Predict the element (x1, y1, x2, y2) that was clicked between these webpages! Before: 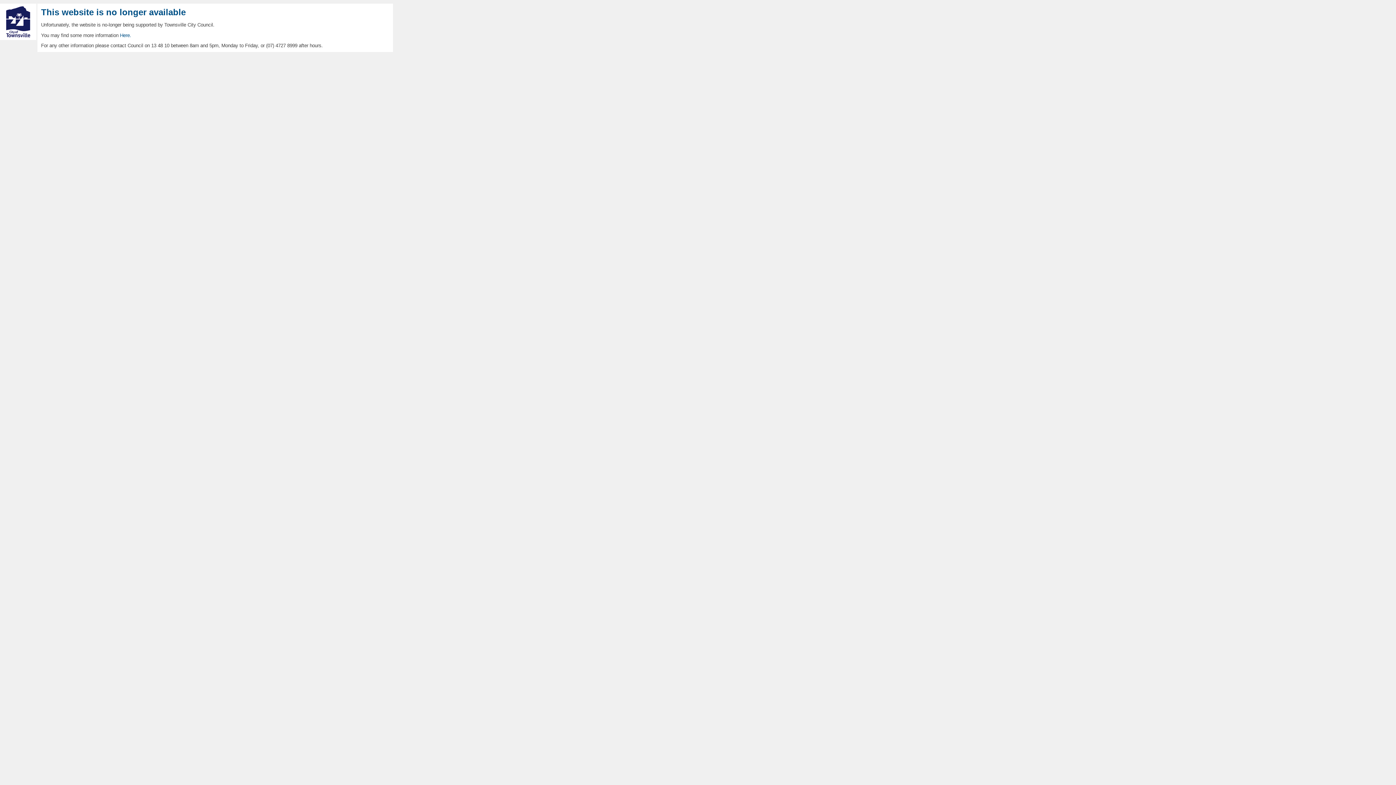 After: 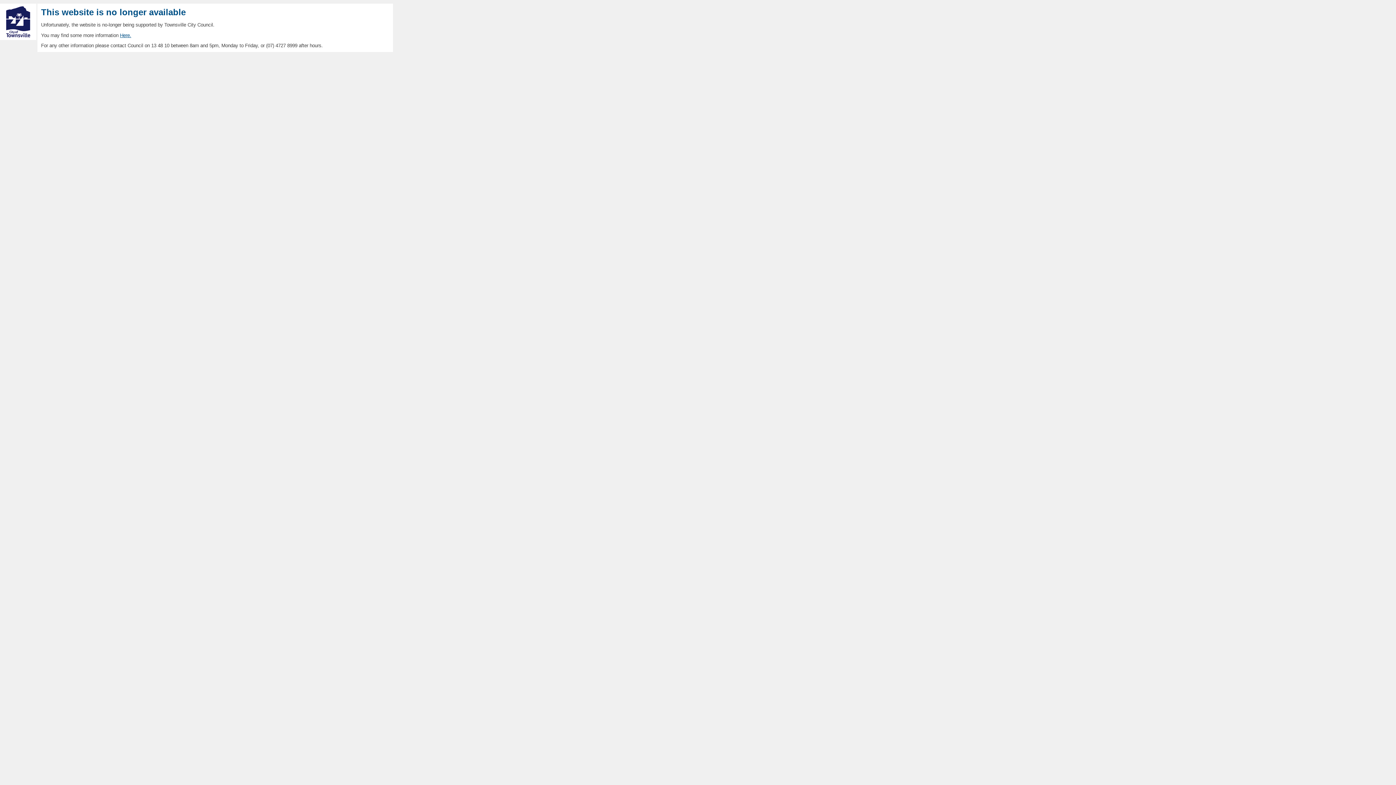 Action: bbox: (120, 32, 131, 38) label: Here.